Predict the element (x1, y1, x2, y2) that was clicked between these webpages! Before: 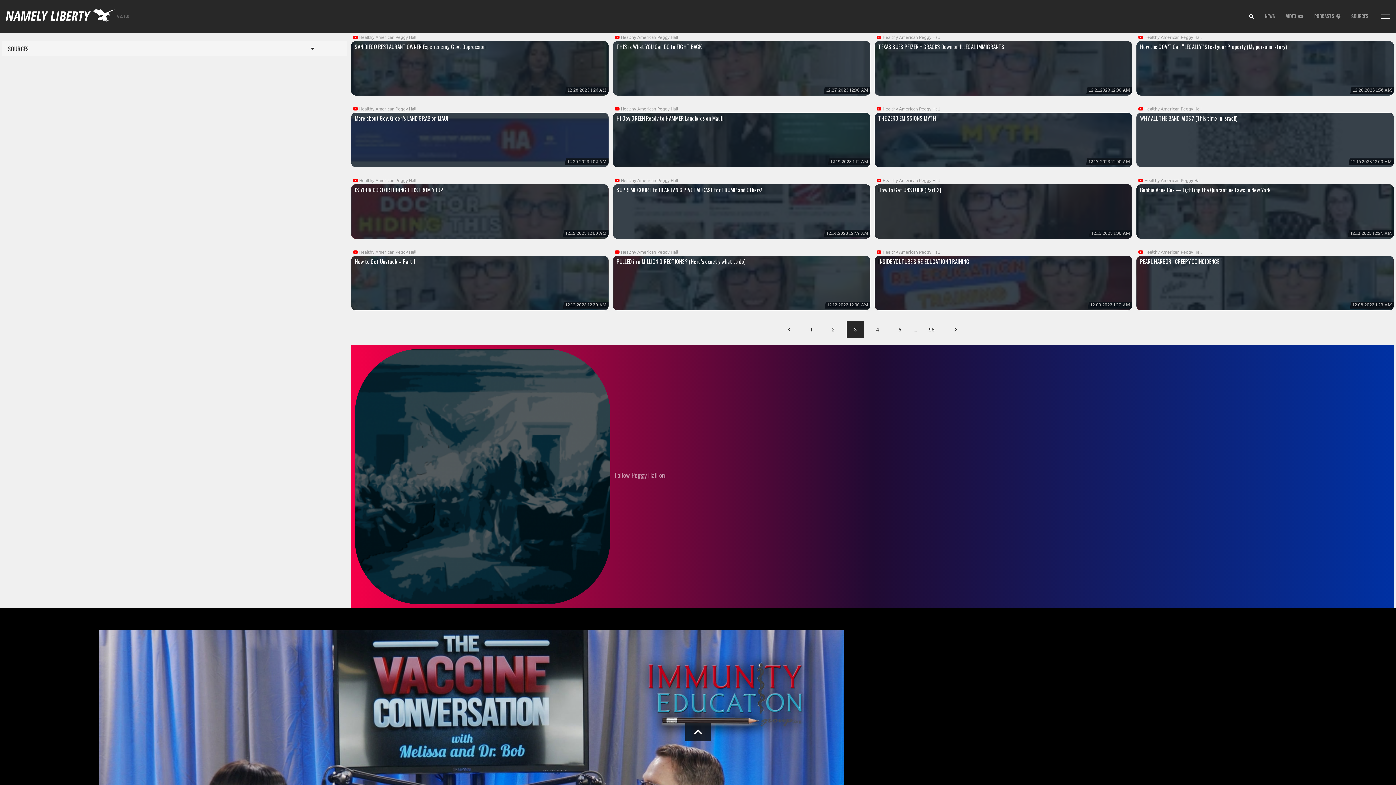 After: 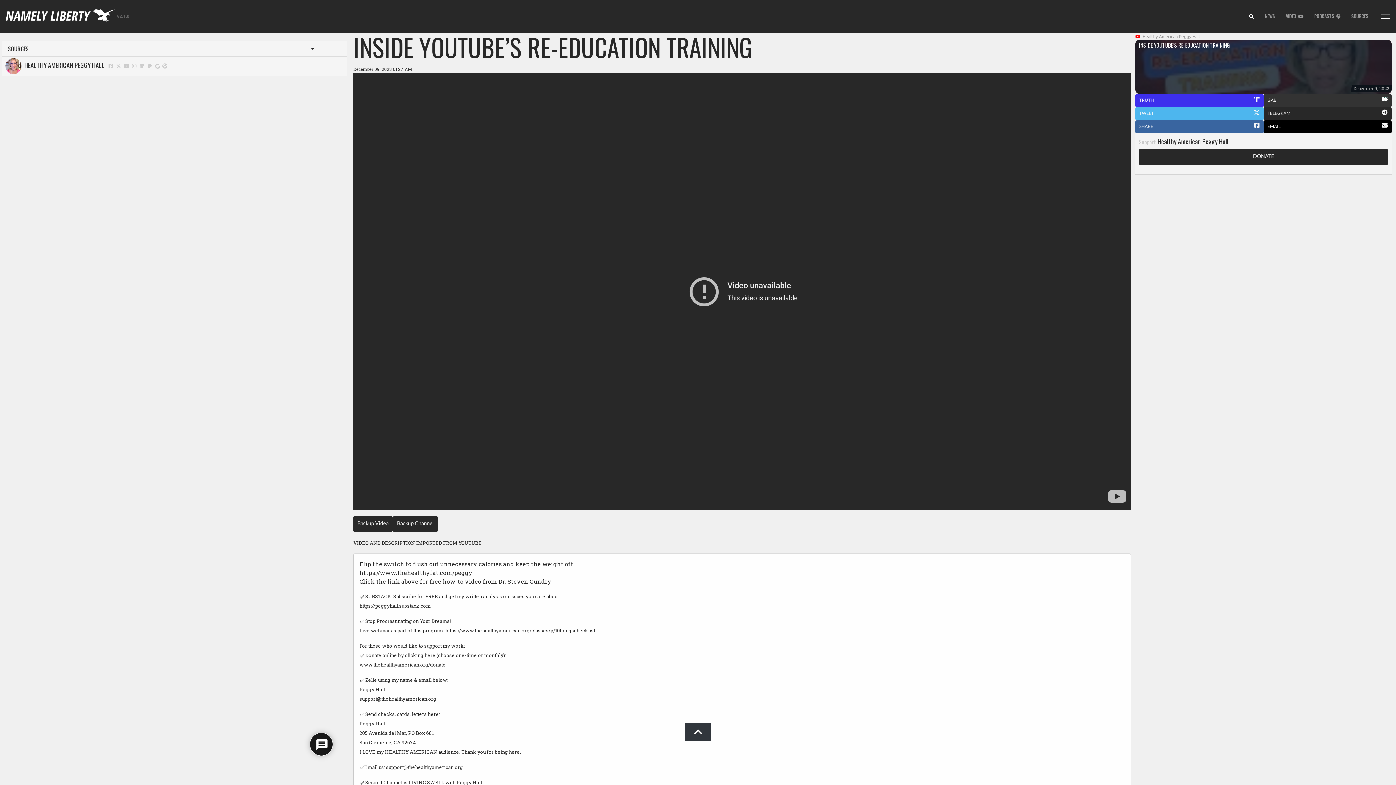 Action: label: INSIDE YOUTUBE’S RE-EDUCATION TRAINING bbox: (874, 256, 1132, 310)